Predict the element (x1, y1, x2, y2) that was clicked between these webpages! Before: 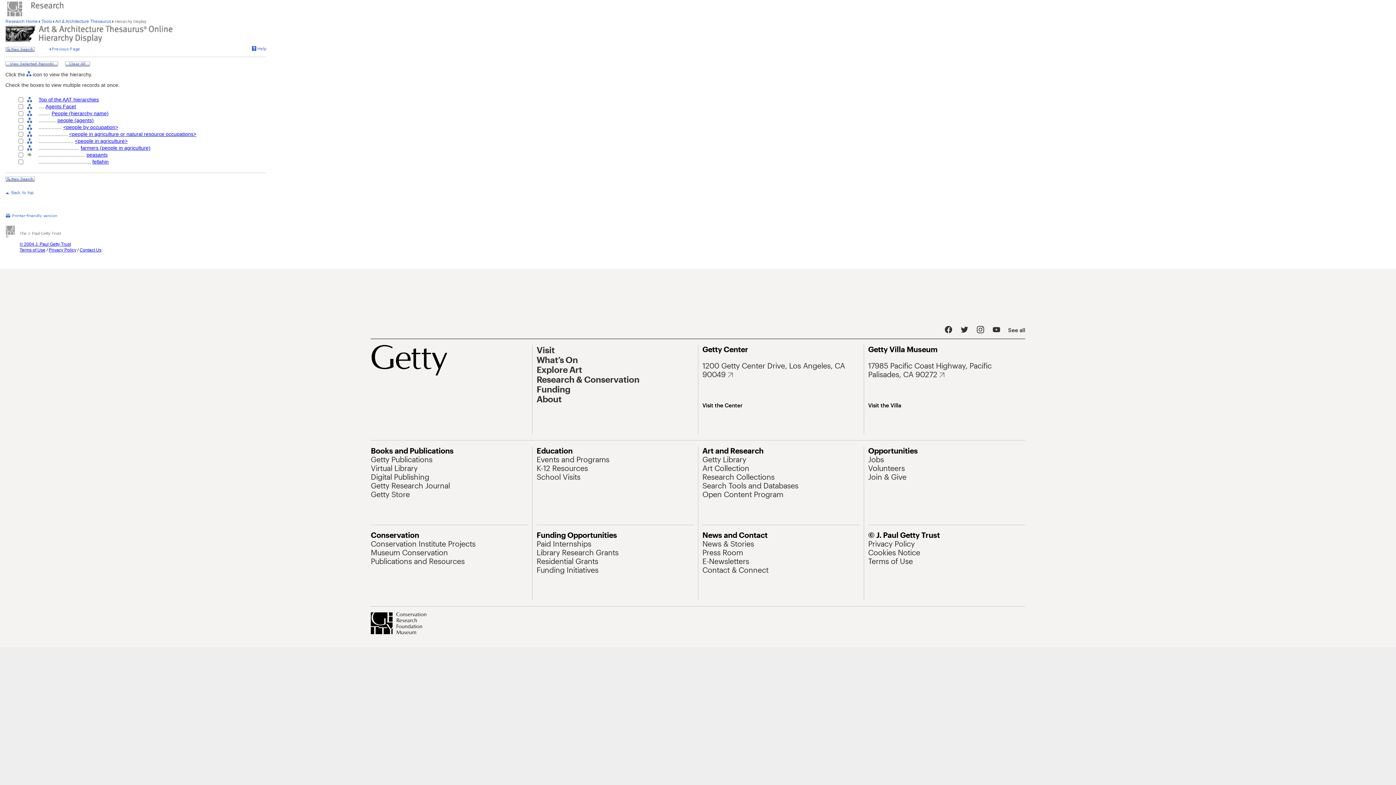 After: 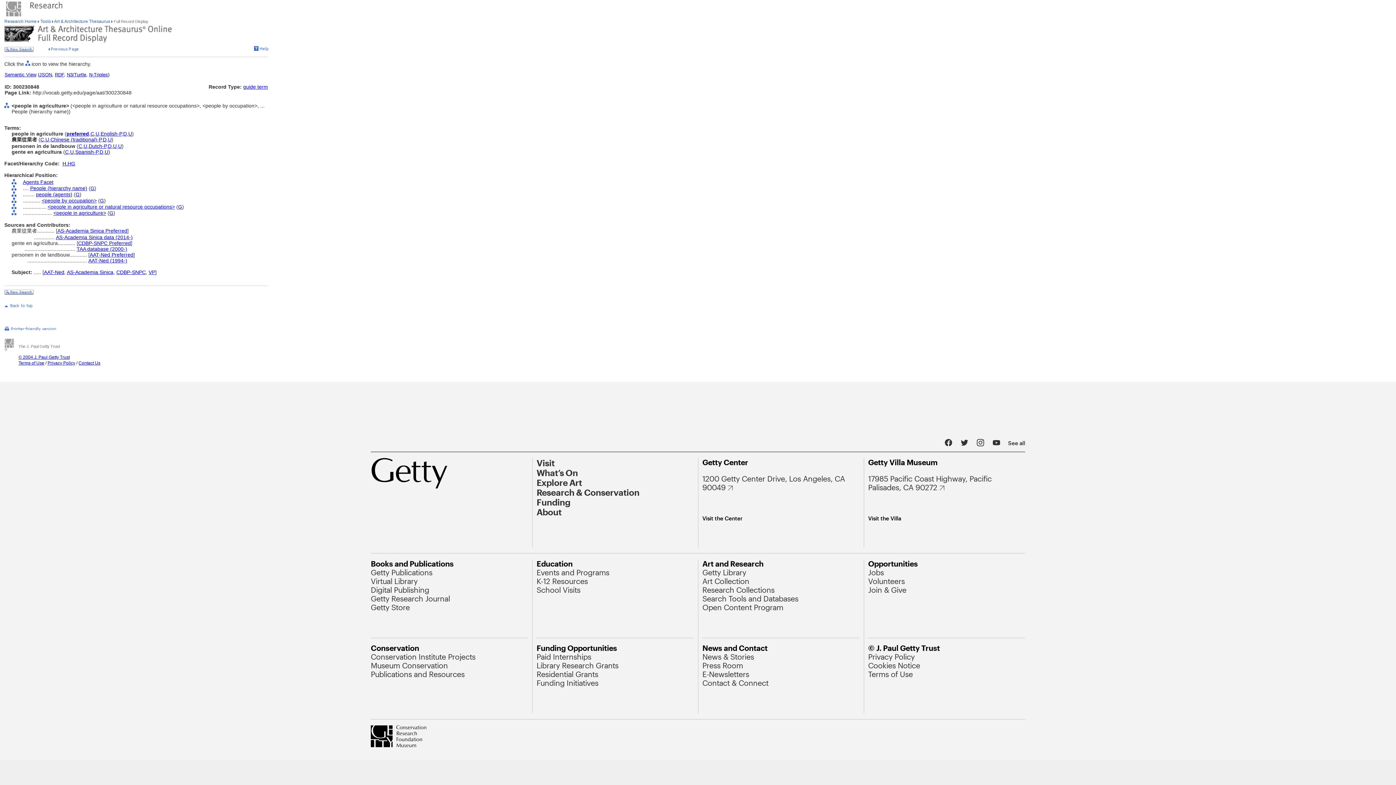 Action: label: <people in agriculture> bbox: (75, 145, 128, 150)